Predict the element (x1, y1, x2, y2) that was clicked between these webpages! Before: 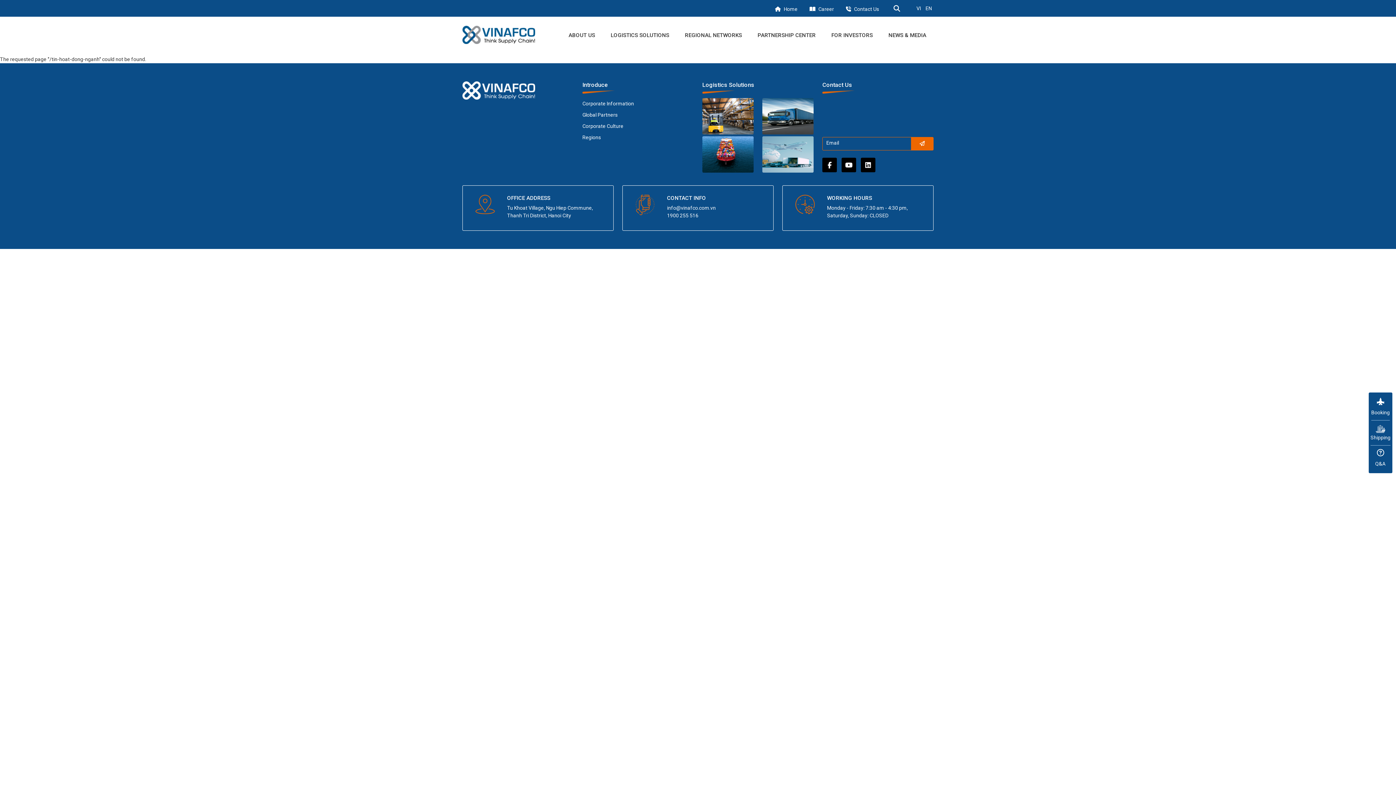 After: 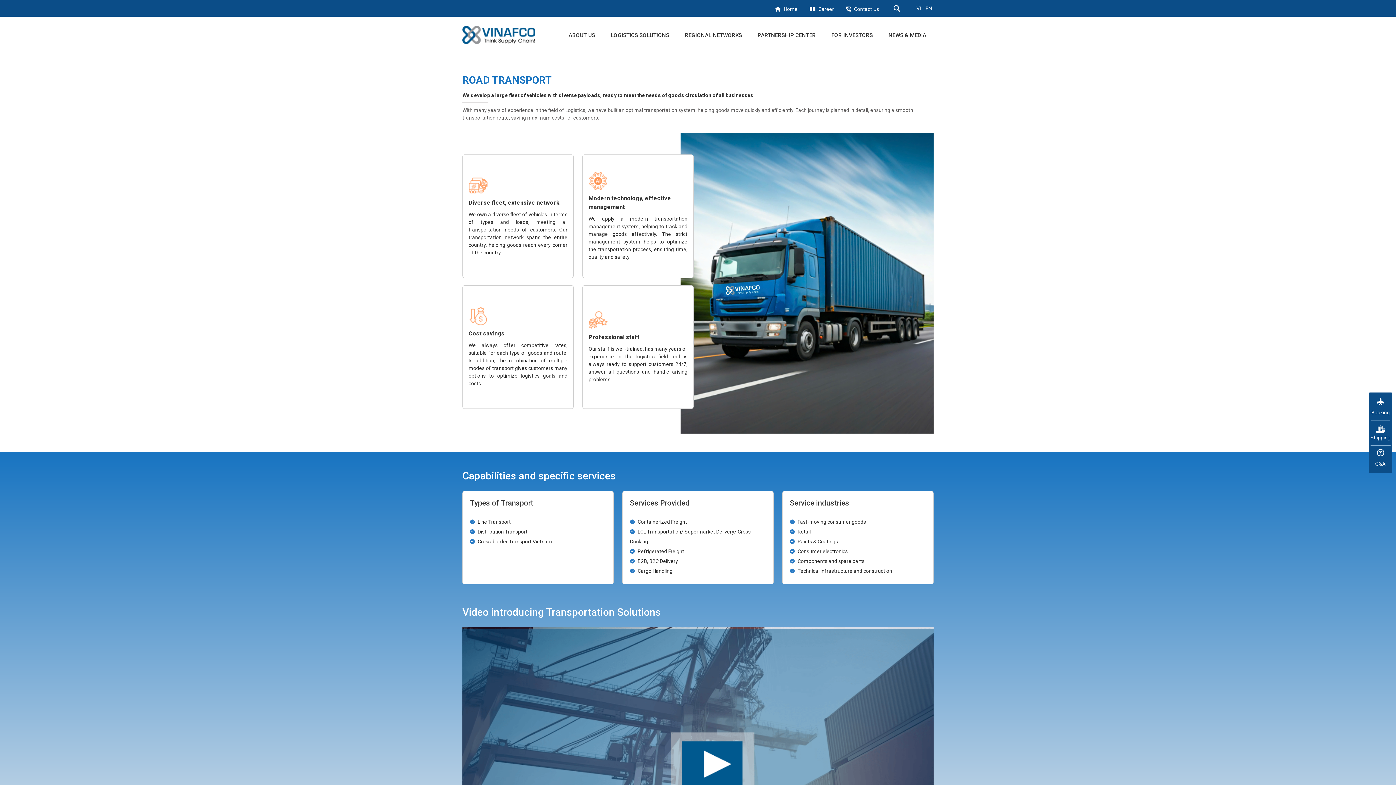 Action: bbox: (762, 112, 813, 118)